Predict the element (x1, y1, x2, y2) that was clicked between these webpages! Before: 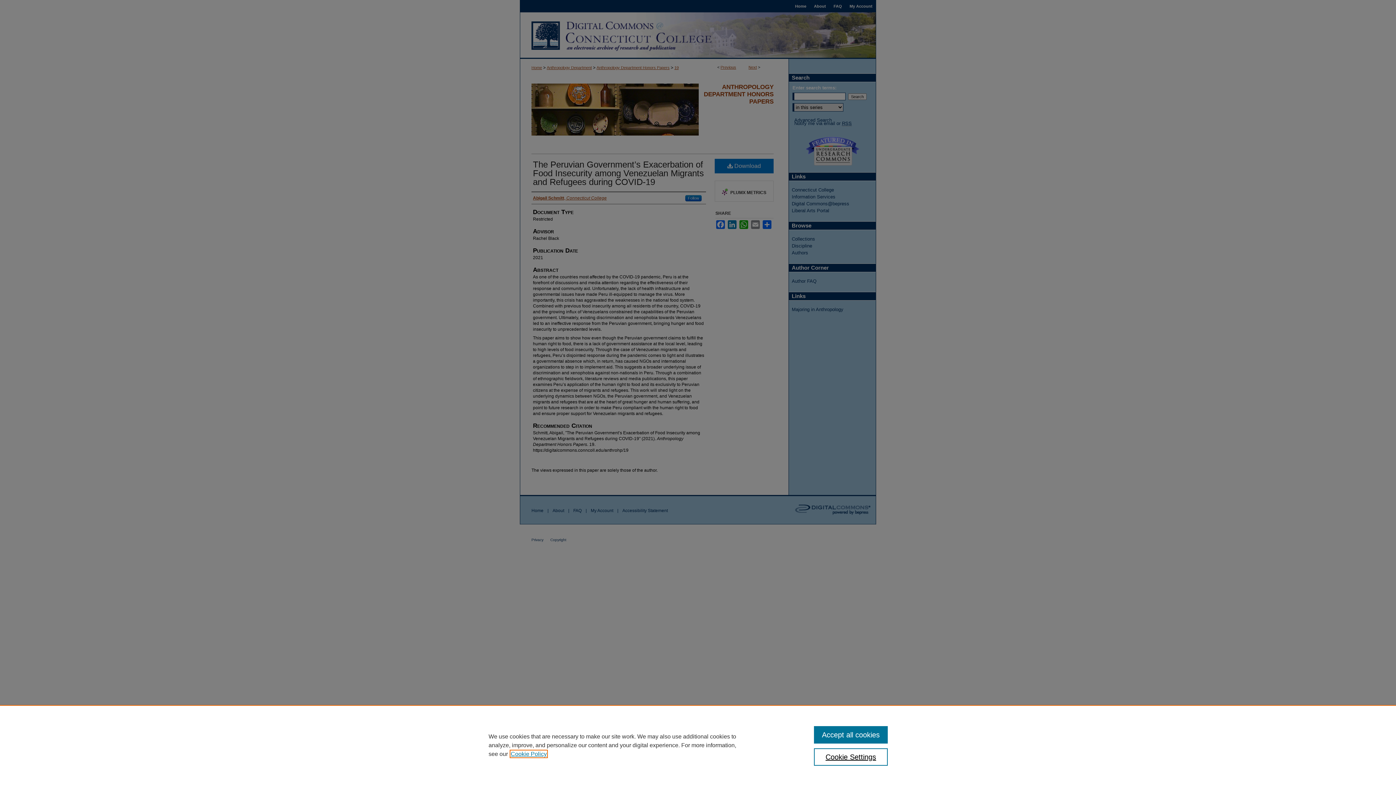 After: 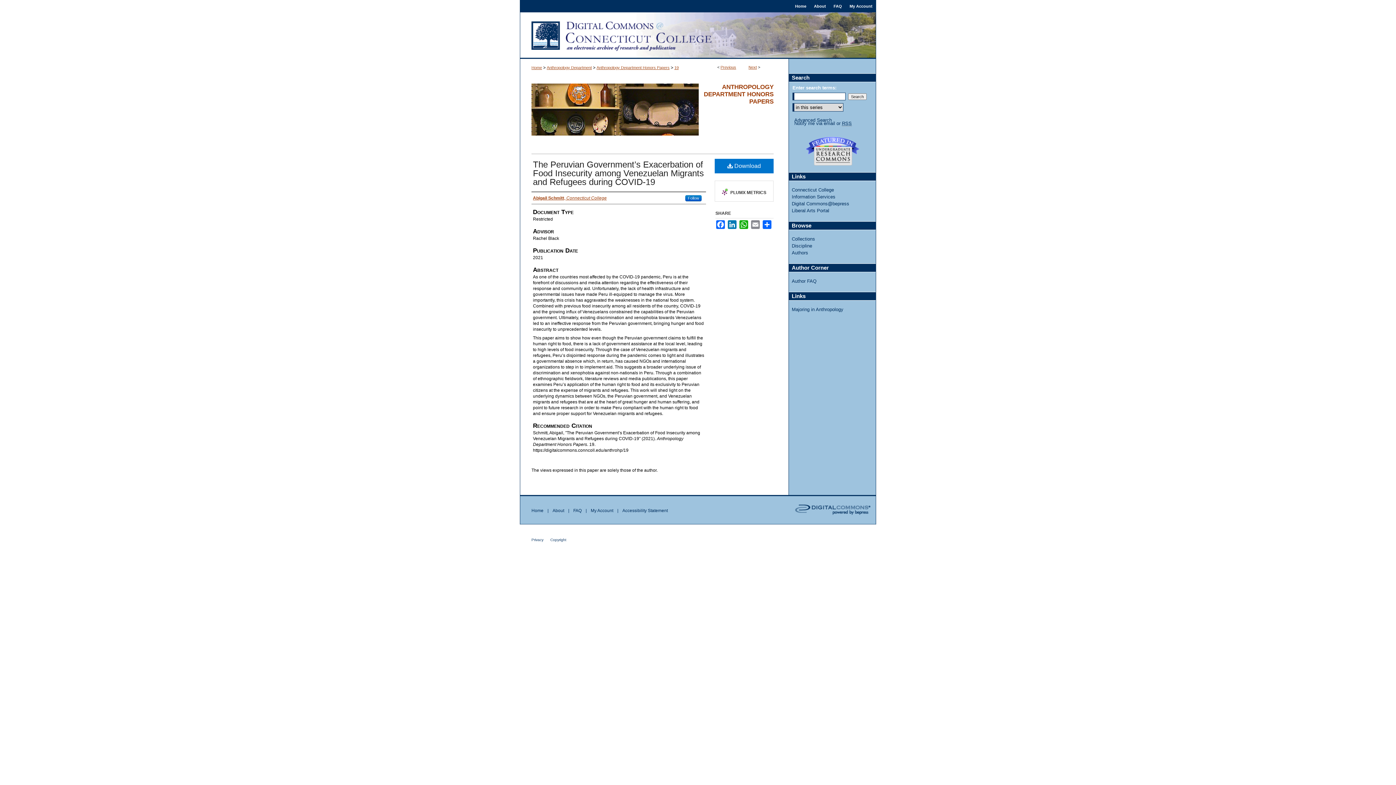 Action: label: Accept all cookies bbox: (814, 726, 887, 744)